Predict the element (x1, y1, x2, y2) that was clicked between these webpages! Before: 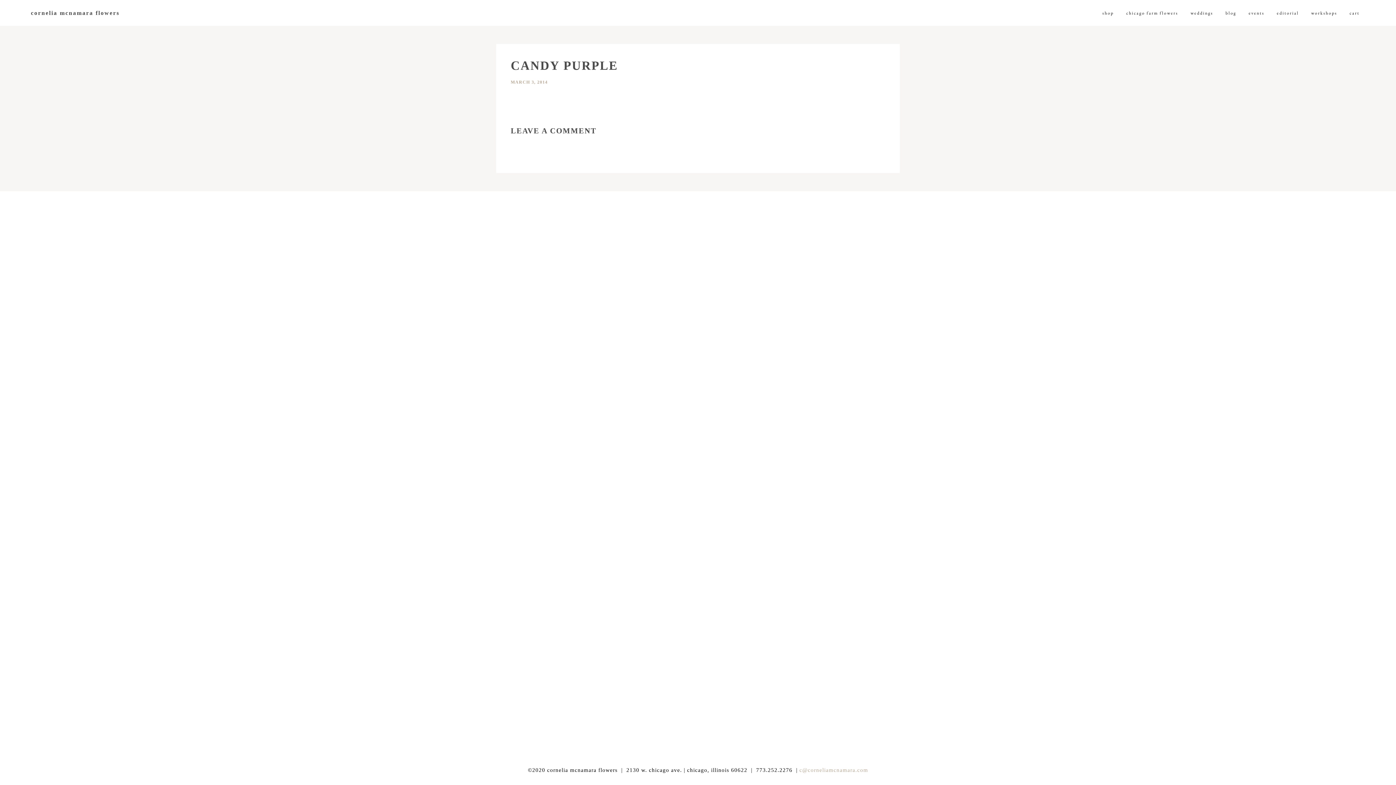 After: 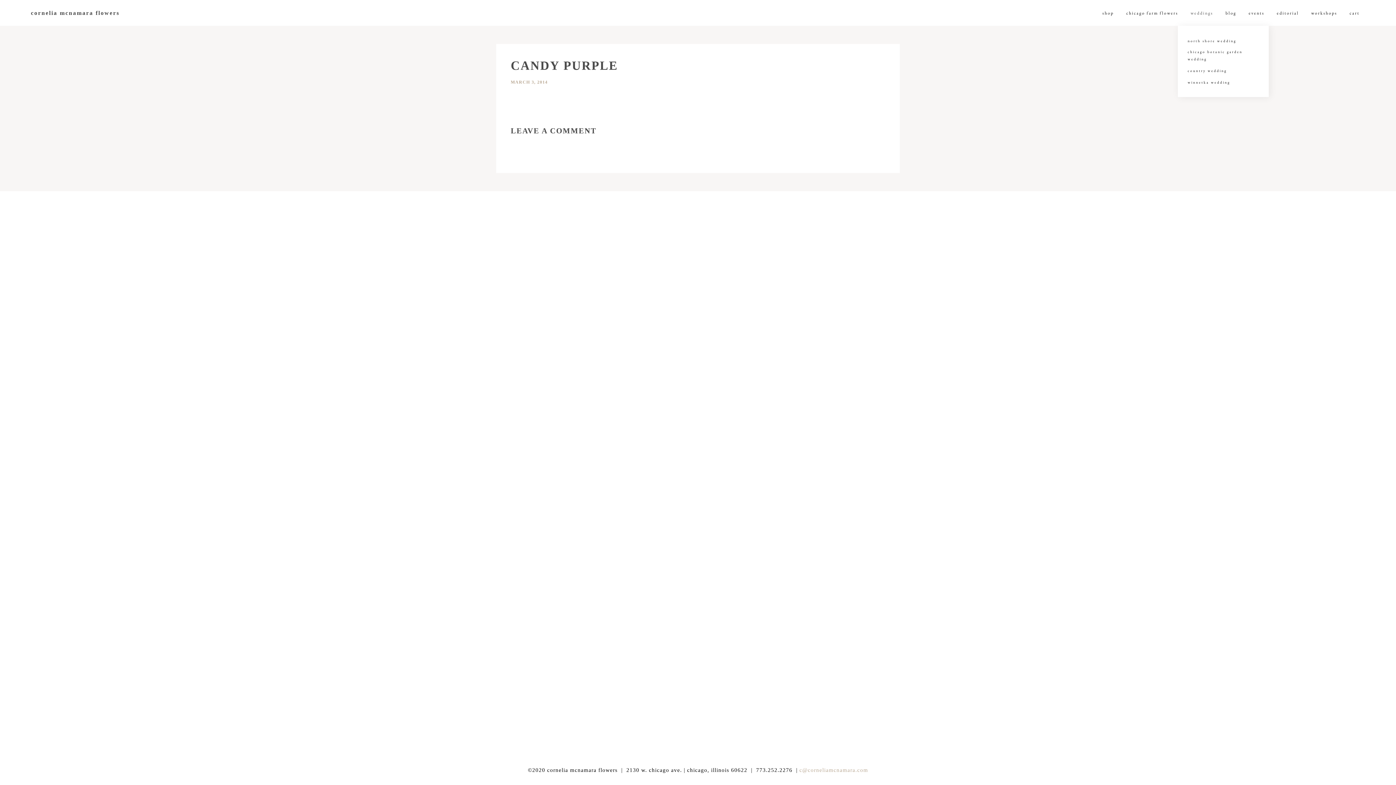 Action: label: weddings bbox: (1190, 10, 1213, 16)